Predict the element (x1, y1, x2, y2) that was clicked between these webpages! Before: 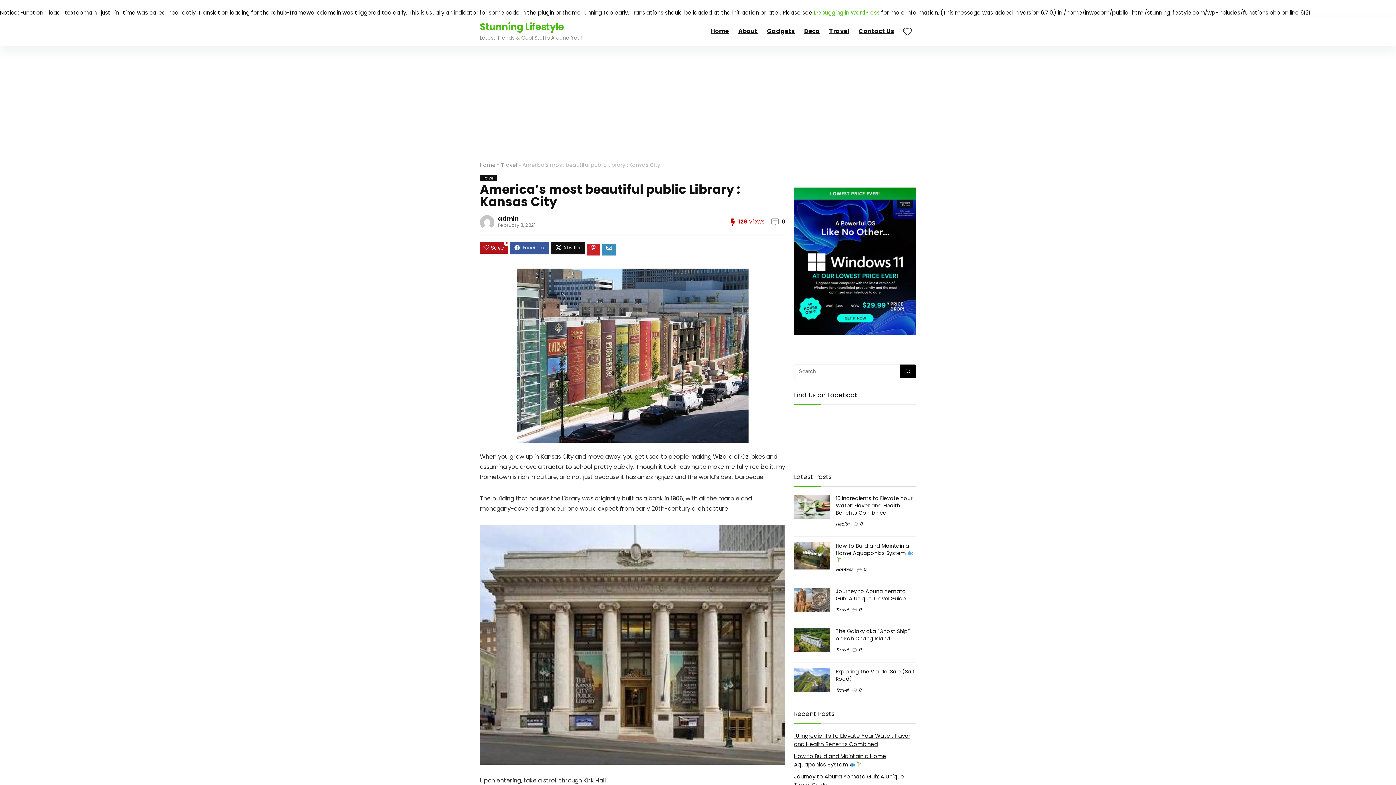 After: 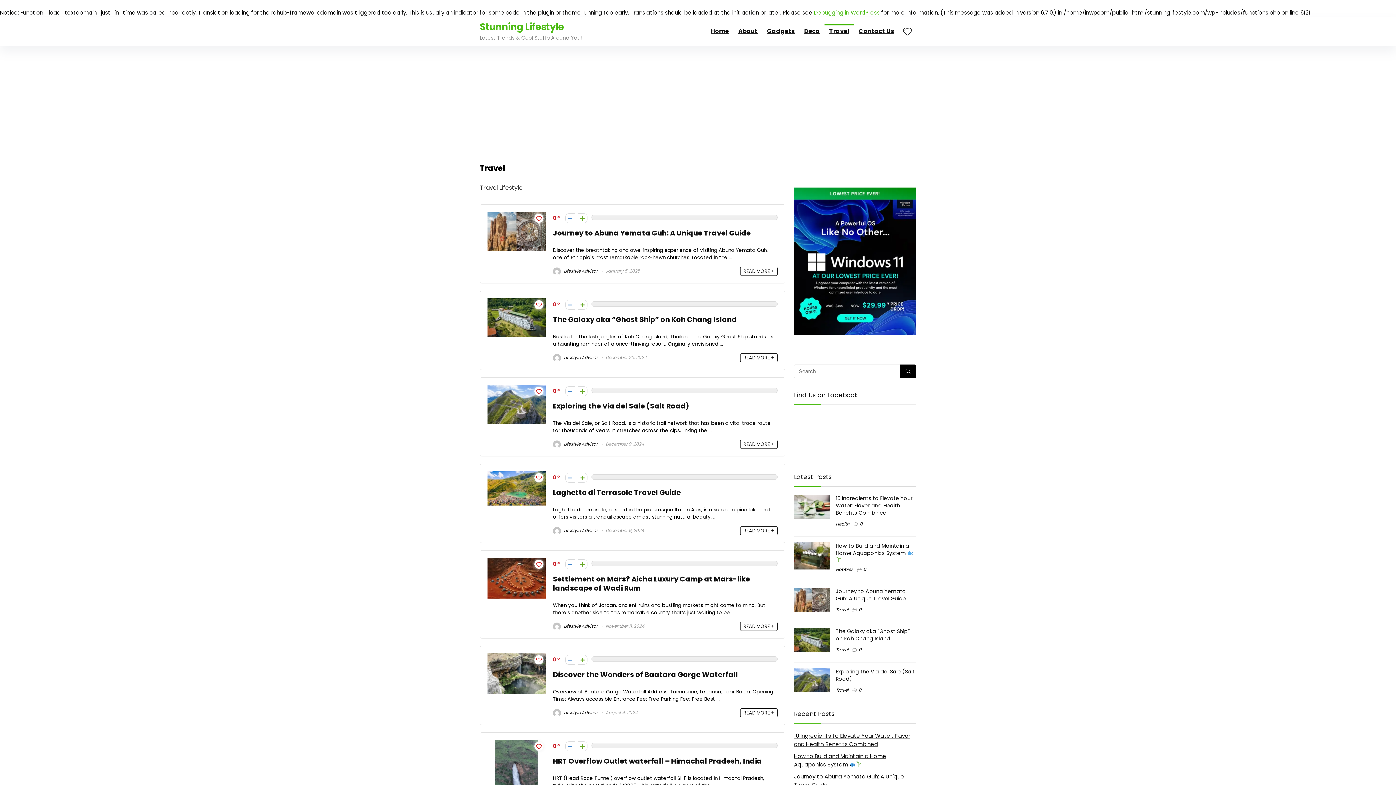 Action: label: Travel bbox: (480, 174, 496, 181)